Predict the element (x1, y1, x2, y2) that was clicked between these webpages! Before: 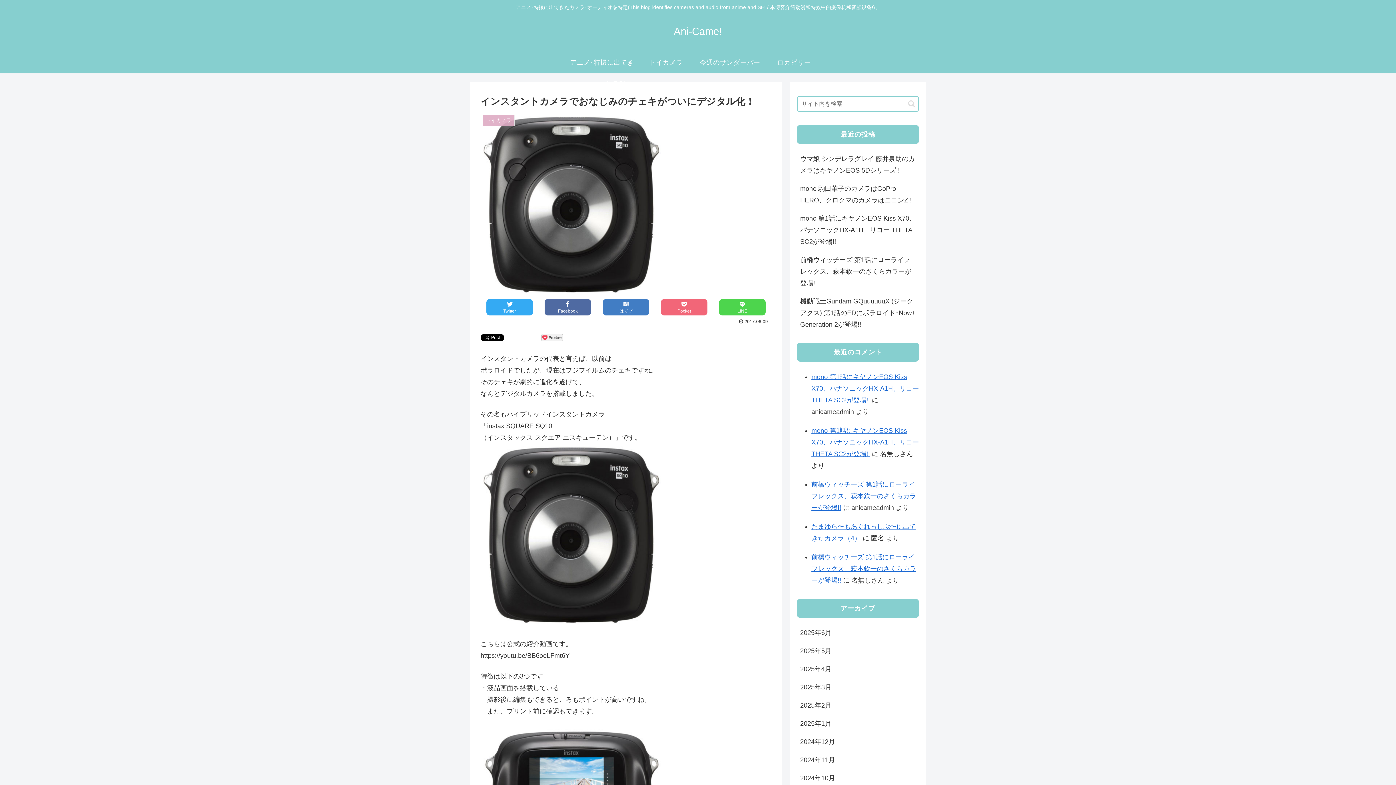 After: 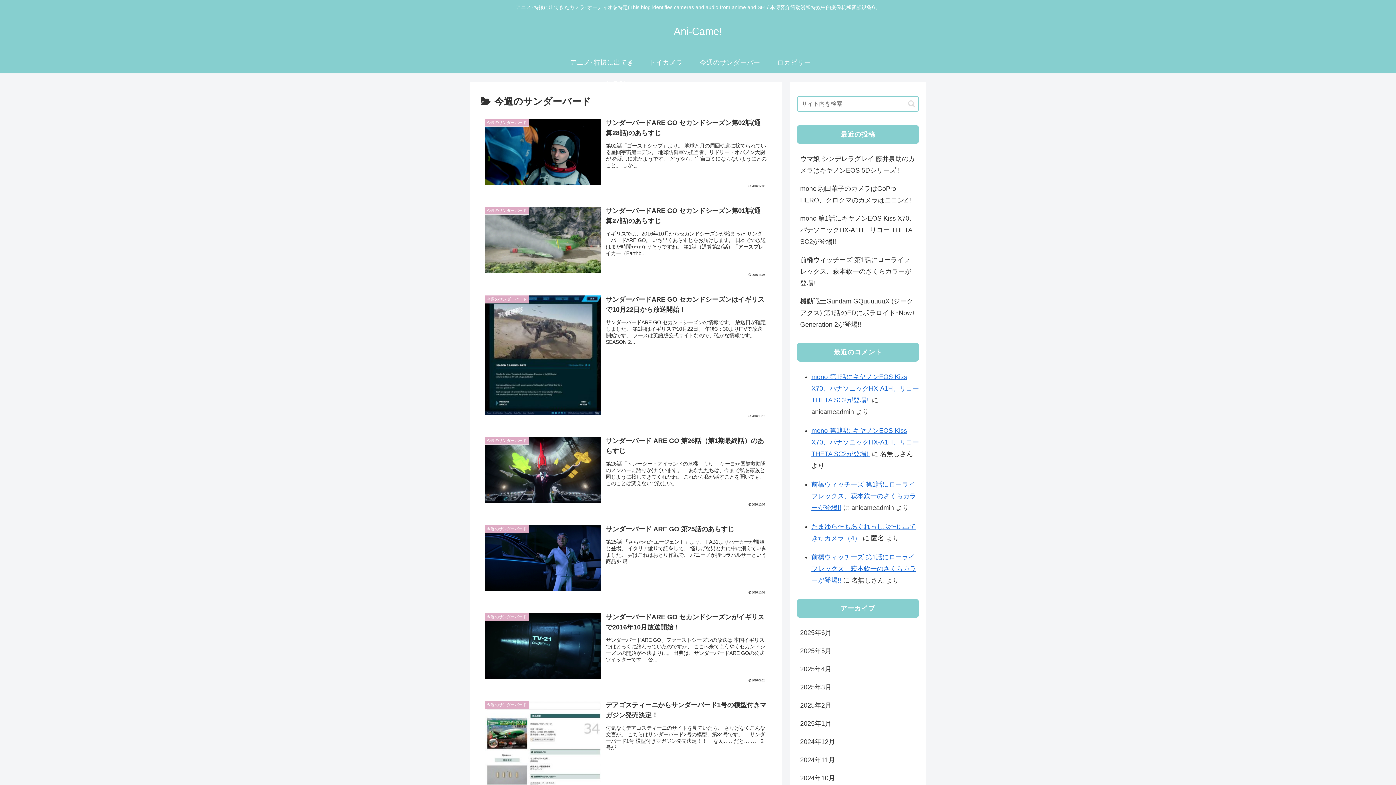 Action: label: 今週のサンダーバード bbox: (698, 51, 762, 95)